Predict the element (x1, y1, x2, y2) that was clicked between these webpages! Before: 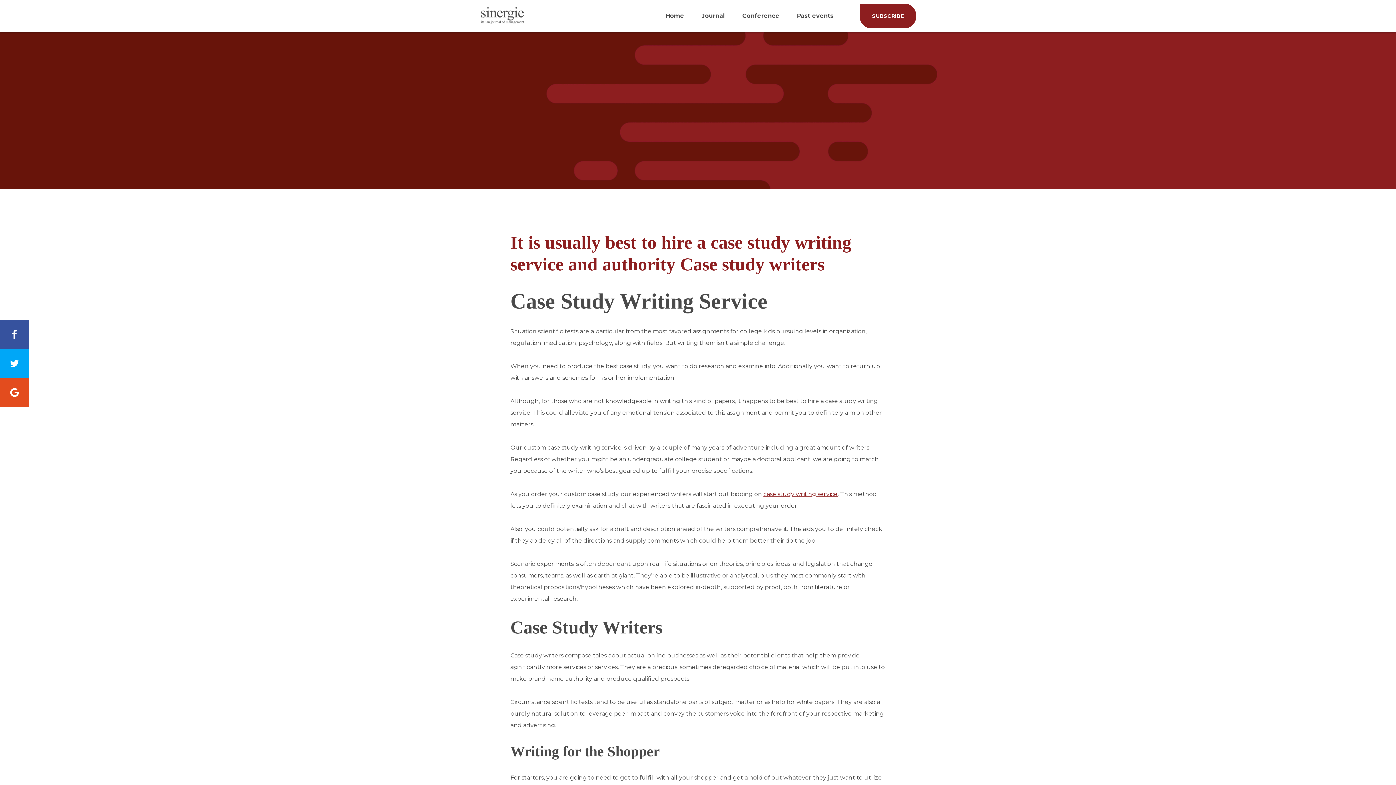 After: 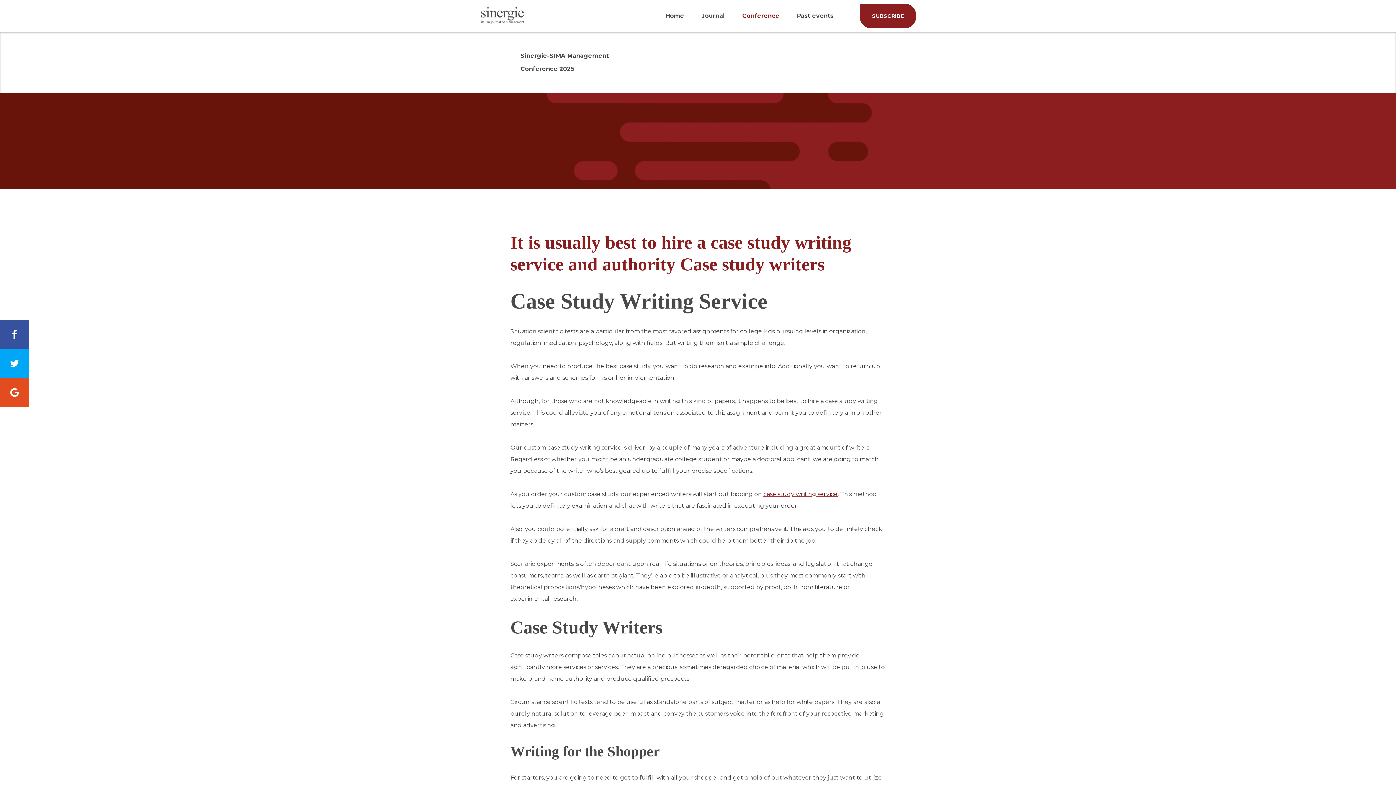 Action: label: Conference bbox: (742, 0, 779, 32)